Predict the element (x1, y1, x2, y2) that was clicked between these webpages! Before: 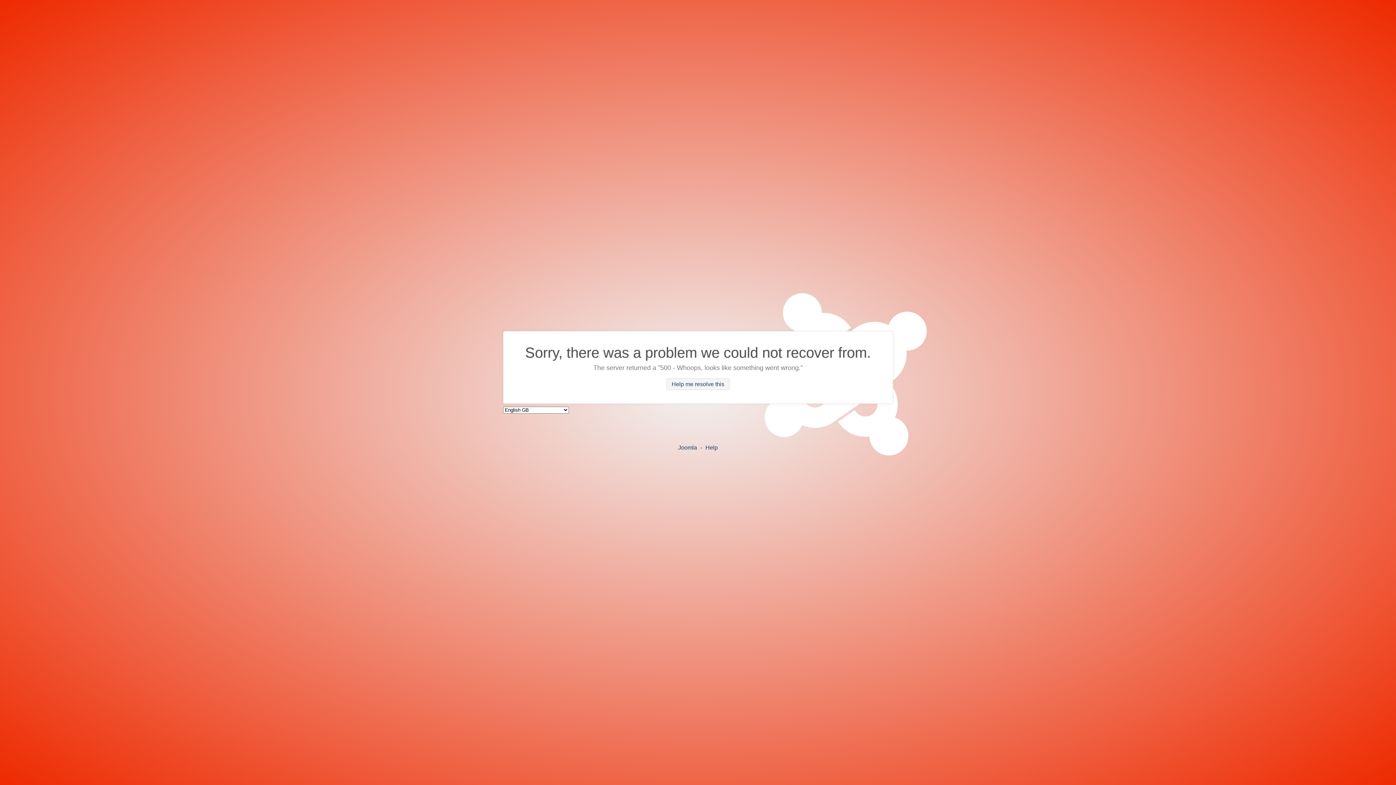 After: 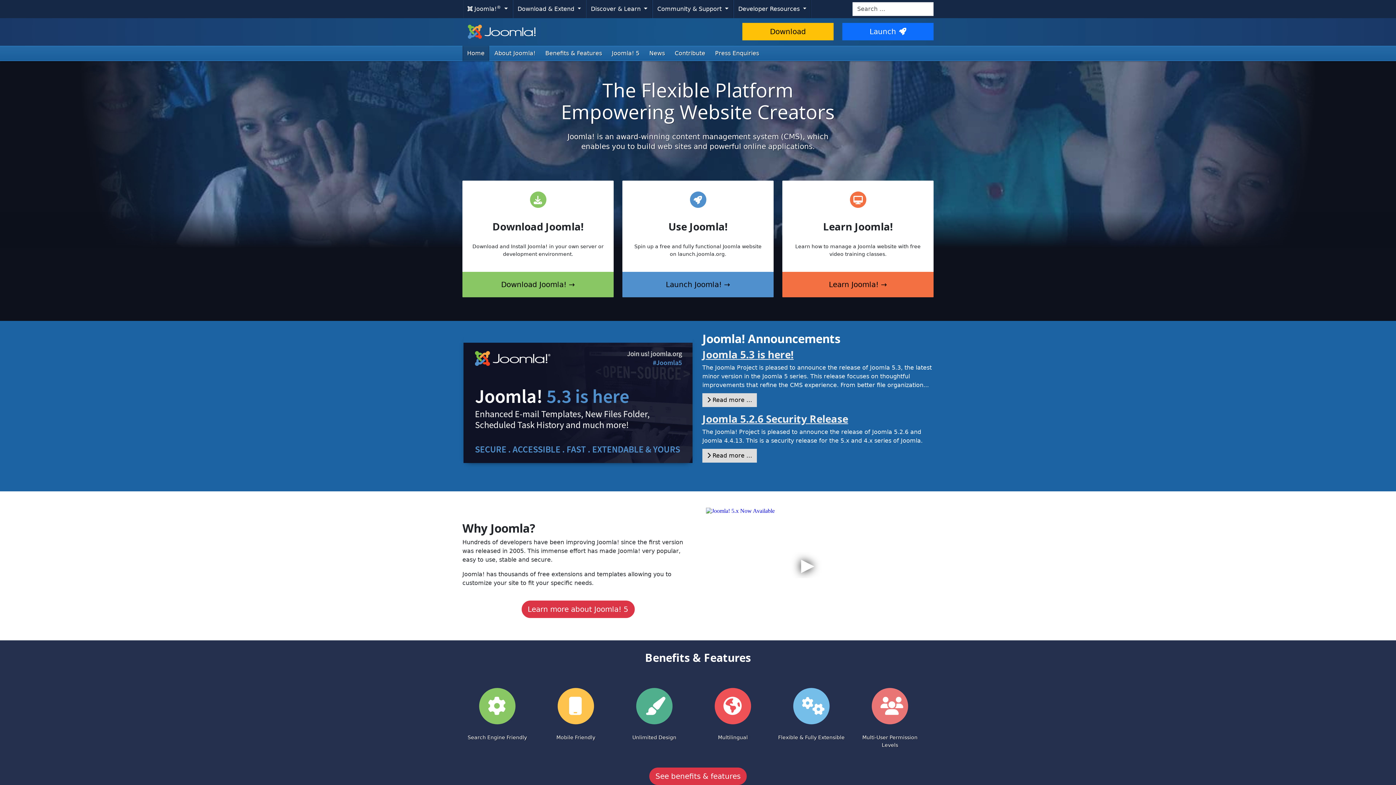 Action: bbox: (678, 444, 697, 450) label: Joomla